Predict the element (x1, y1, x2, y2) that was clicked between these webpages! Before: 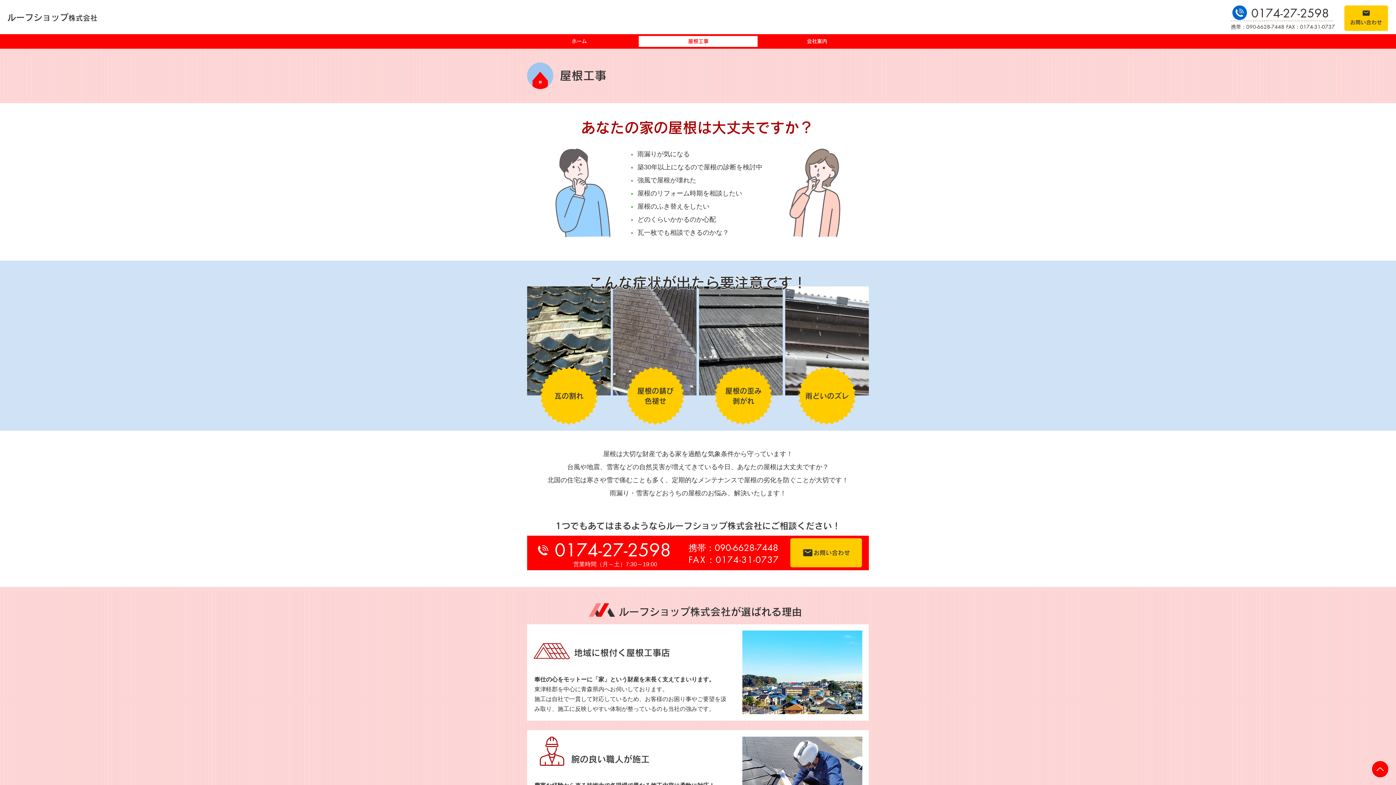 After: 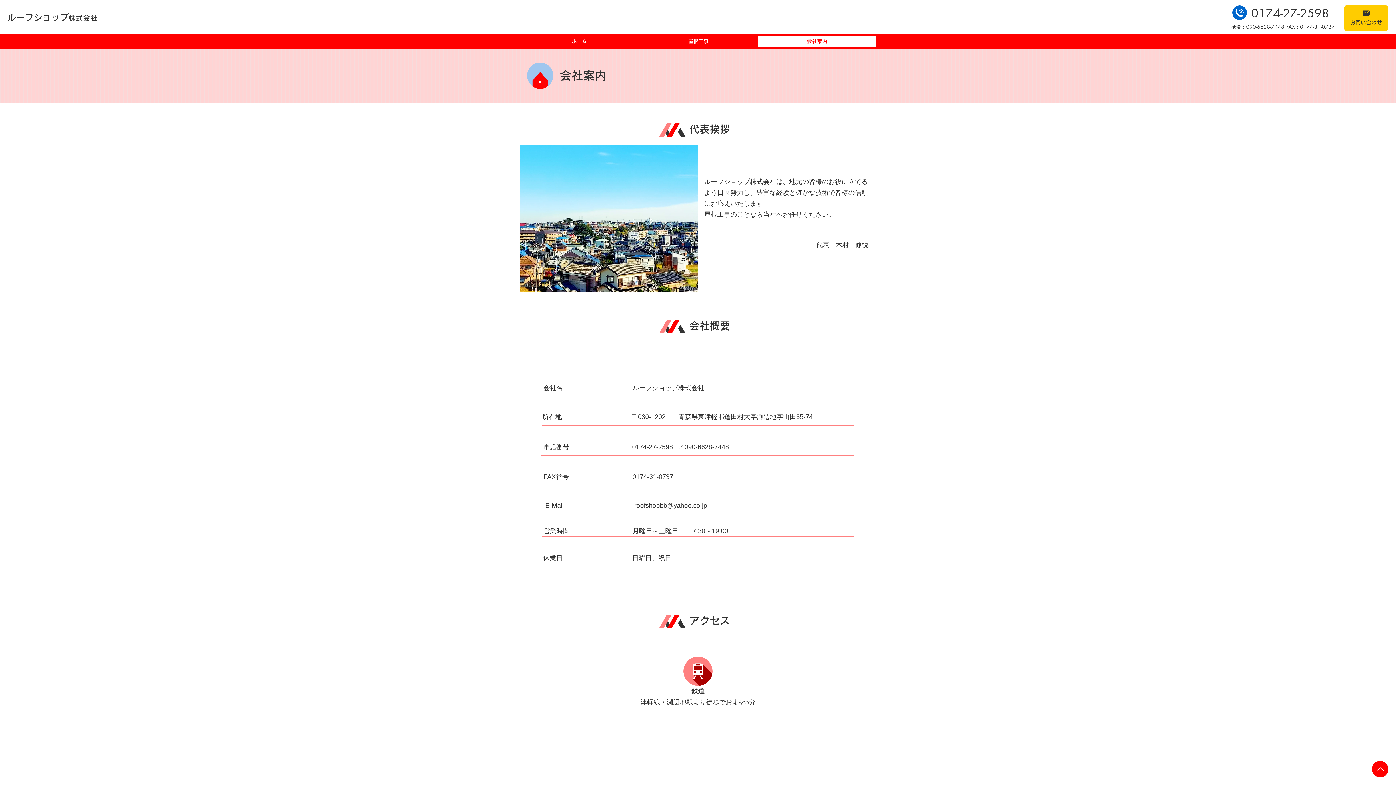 Action: bbox: (757, 36, 876, 46) label: 会社案内